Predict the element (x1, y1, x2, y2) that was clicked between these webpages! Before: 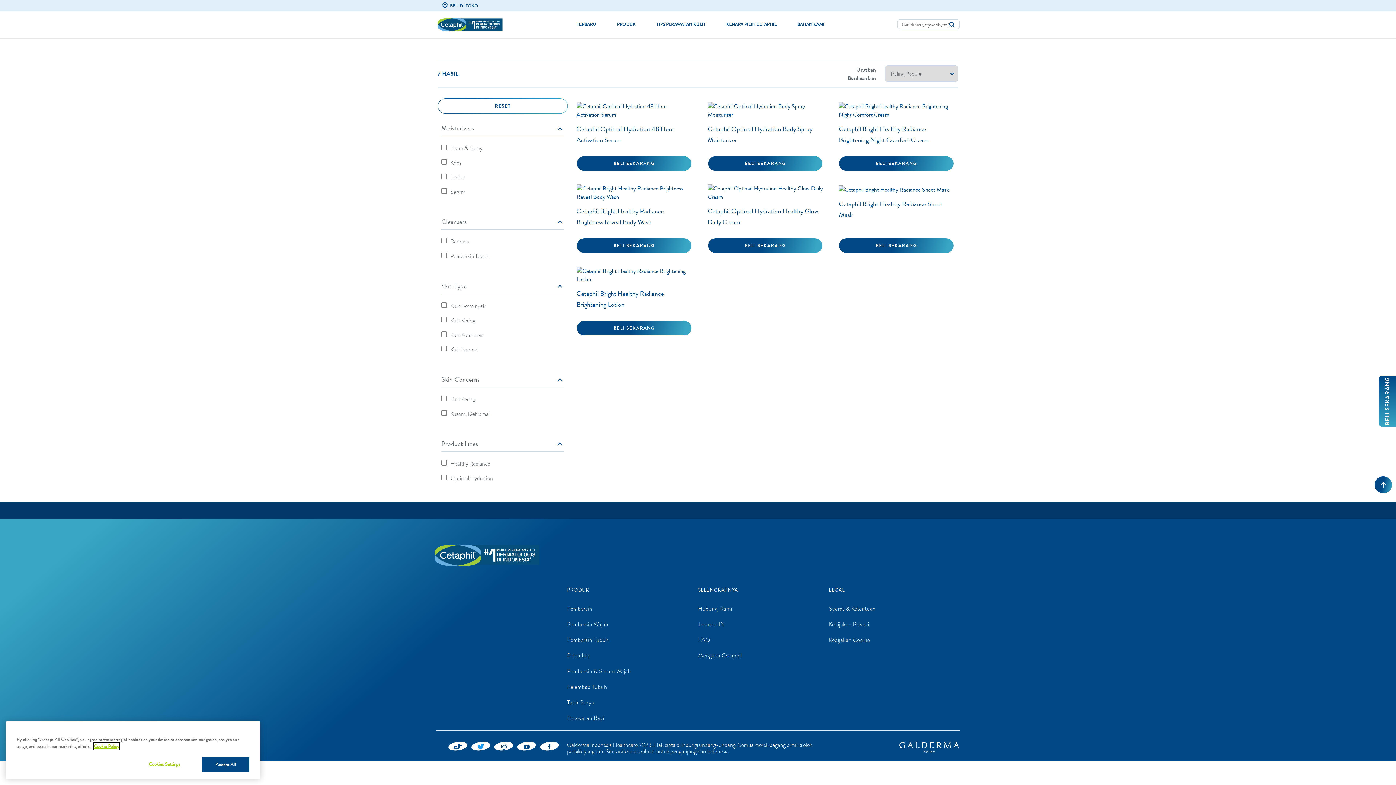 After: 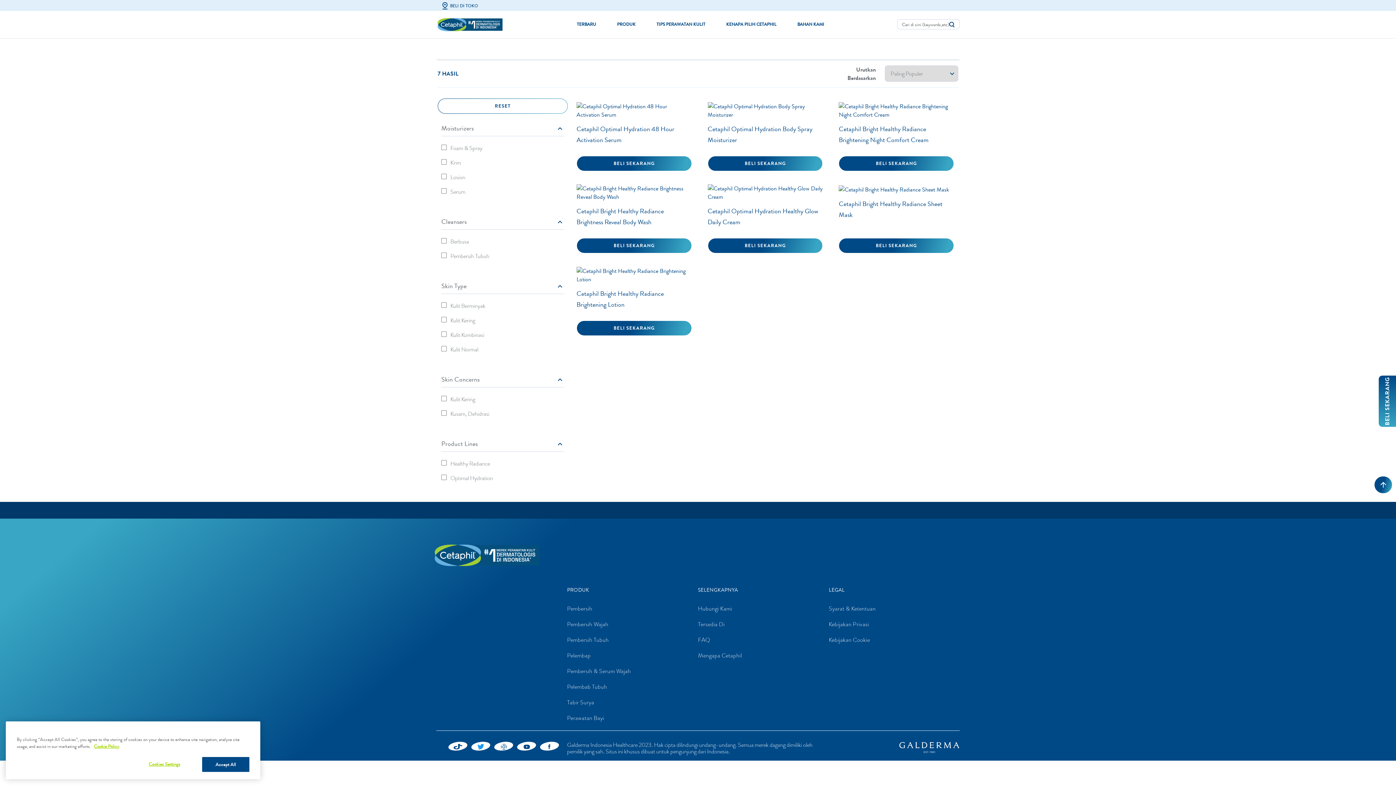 Action: bbox: (494, 742, 513, 750) label: Instagram